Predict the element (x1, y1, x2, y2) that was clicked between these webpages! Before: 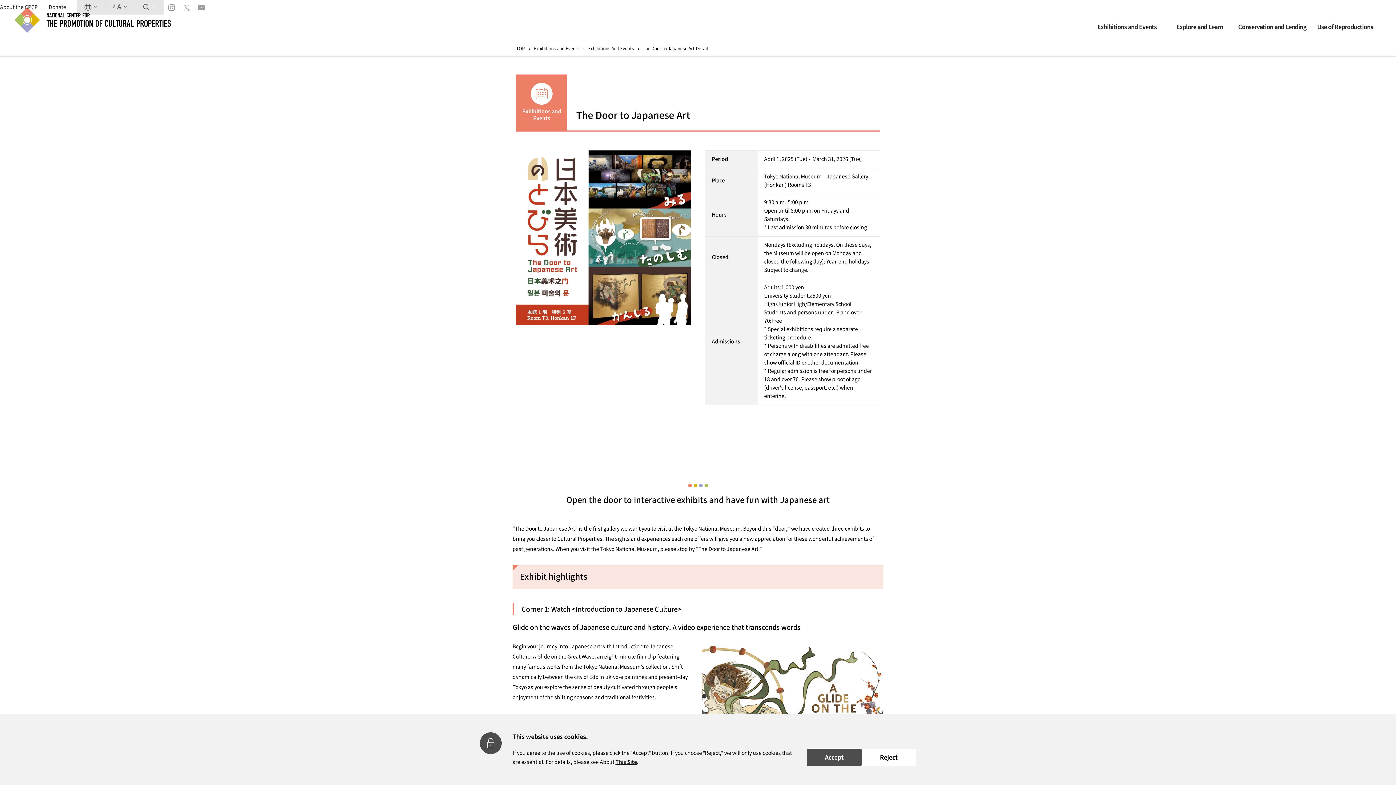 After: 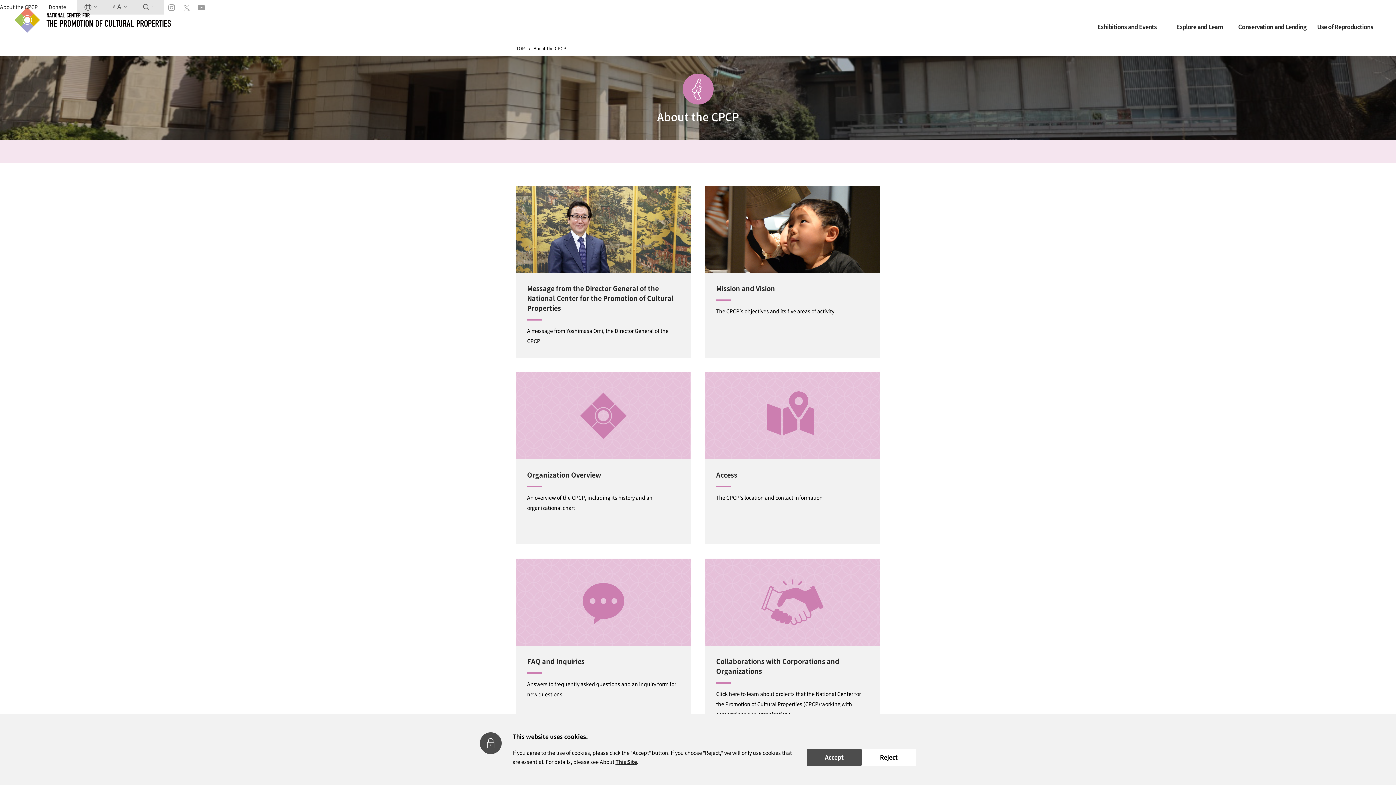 Action: label: About the CPCP bbox: (0, 4, 37, 9)